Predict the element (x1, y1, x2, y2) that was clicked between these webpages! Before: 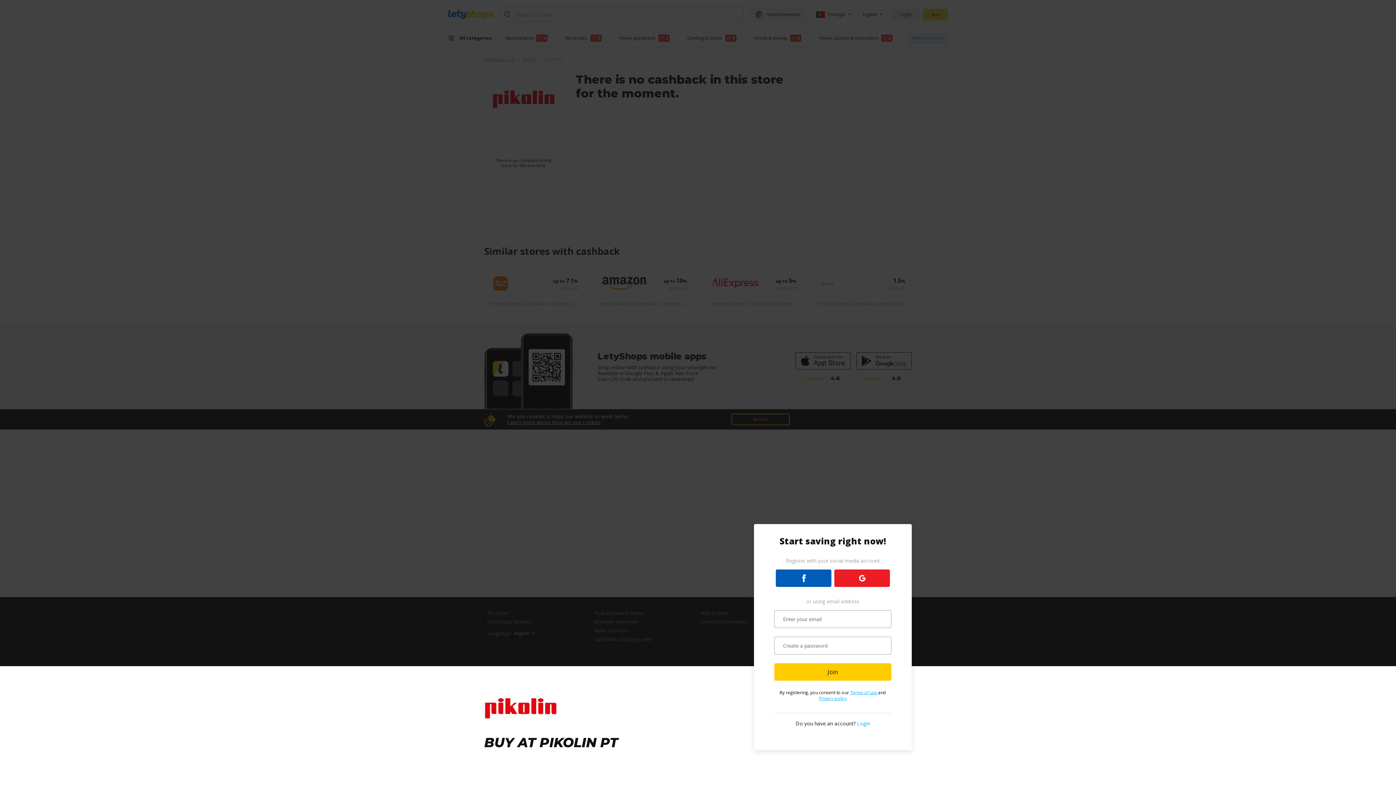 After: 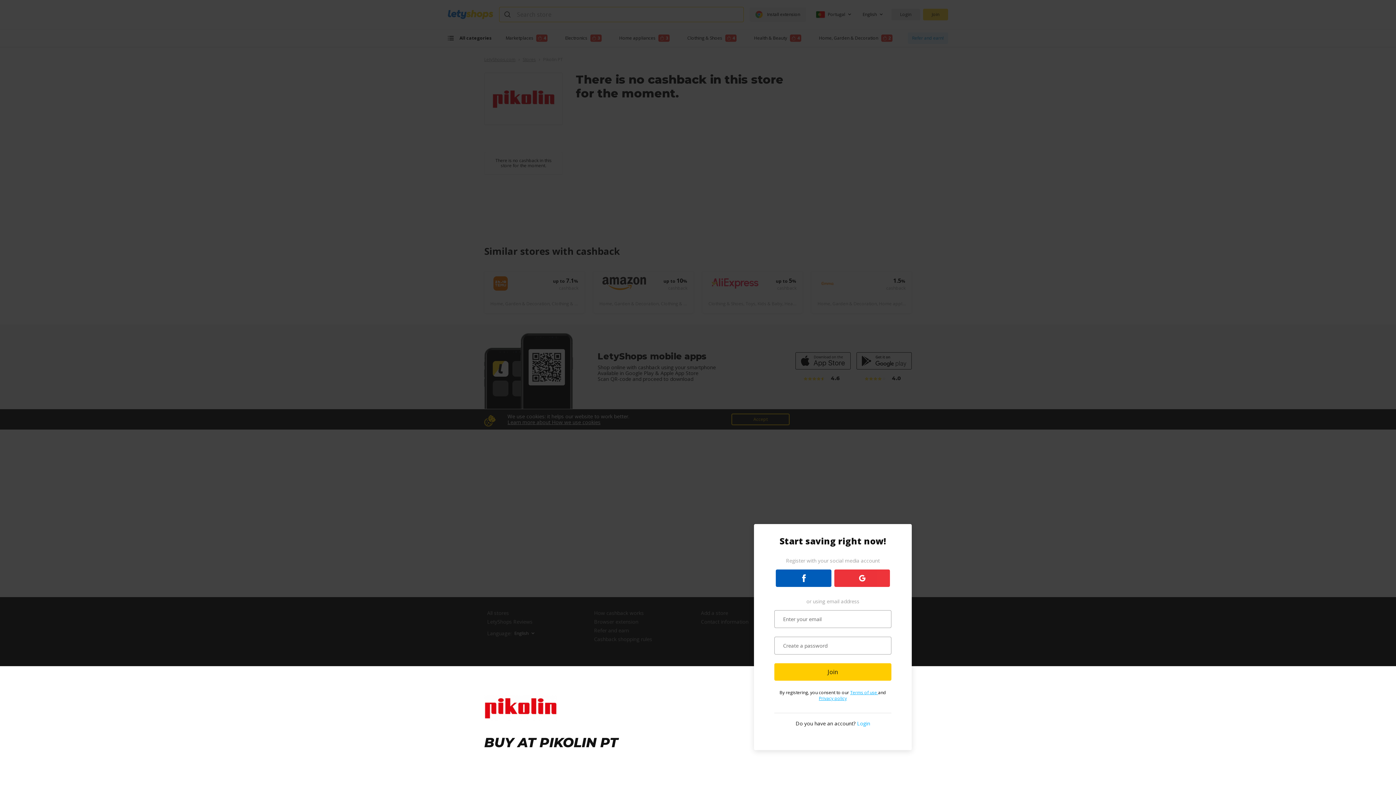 Action: bbox: (834, 569, 890, 587)